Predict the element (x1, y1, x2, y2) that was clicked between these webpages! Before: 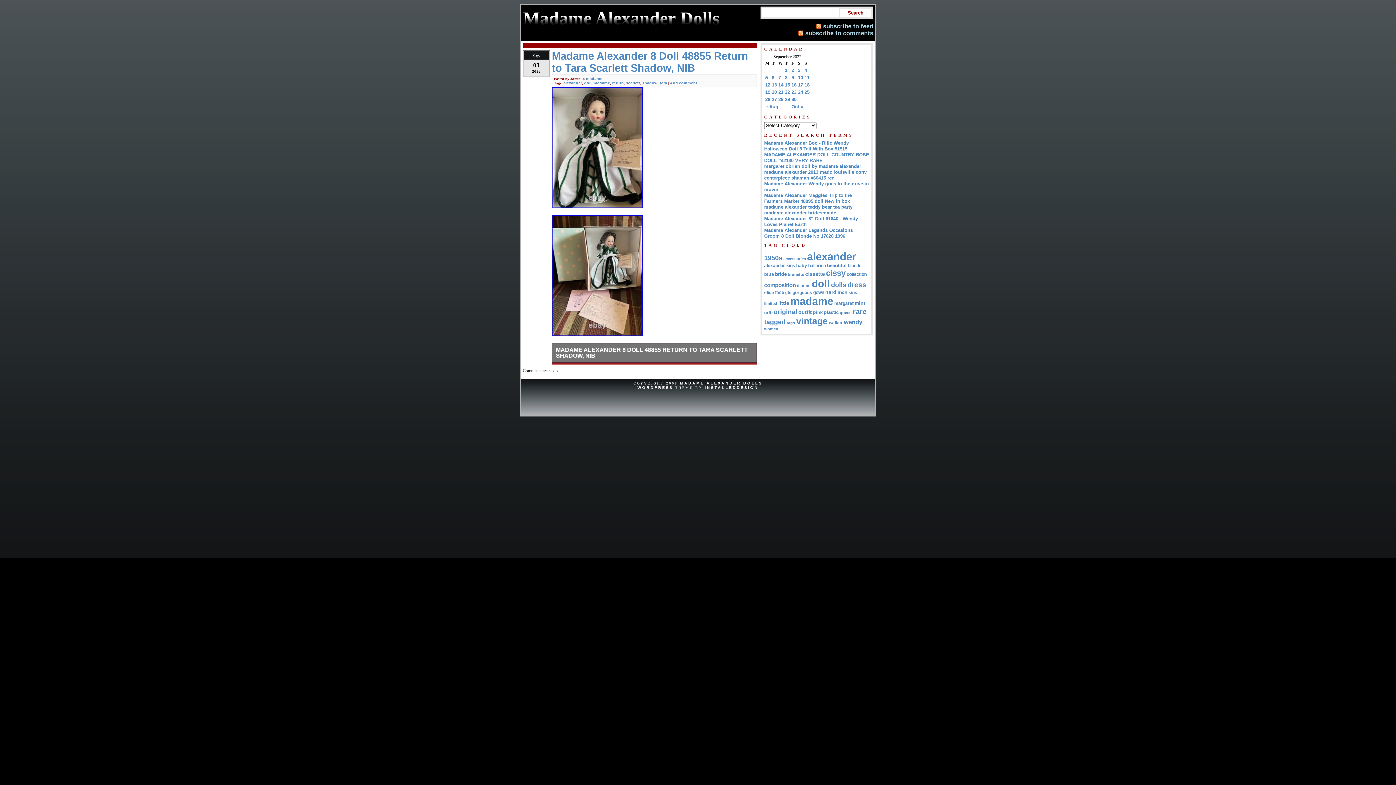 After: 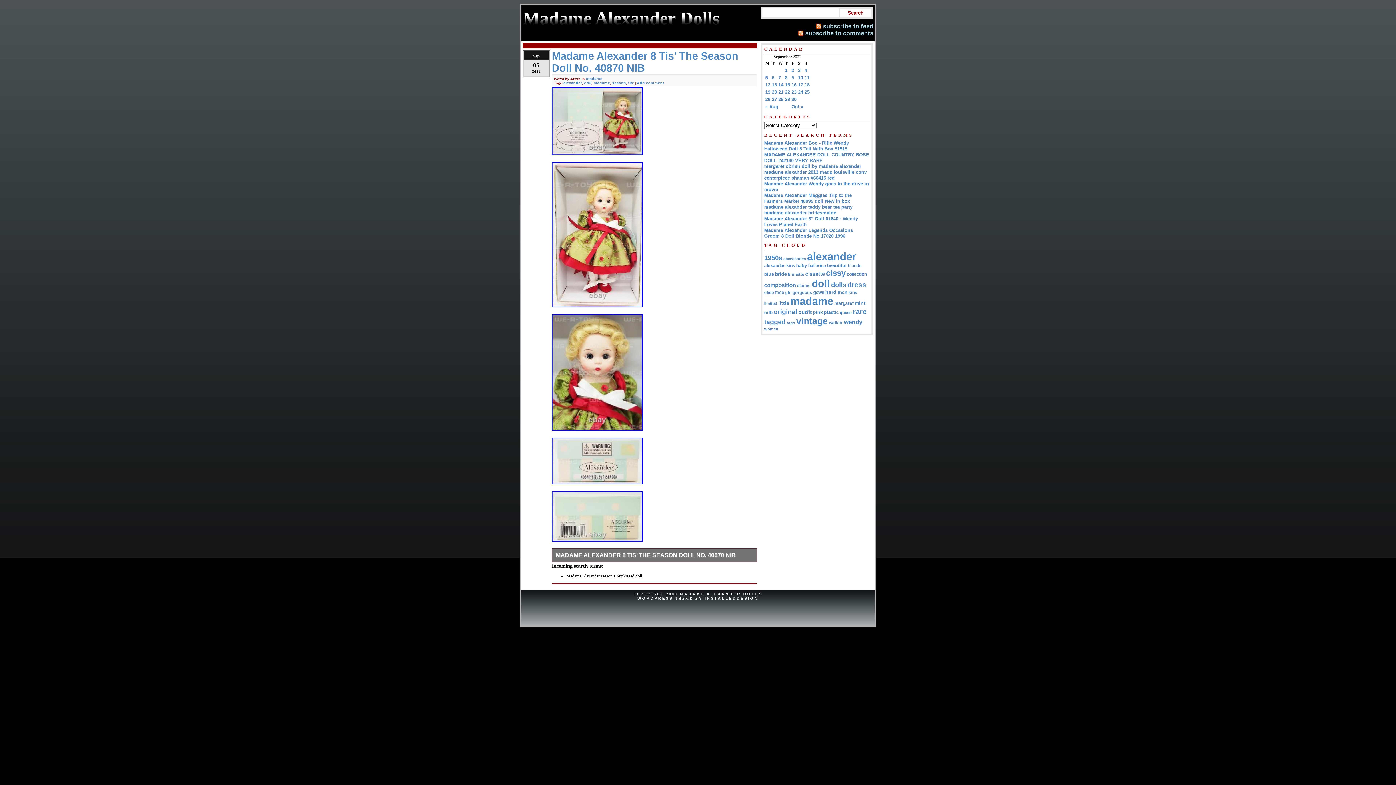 Action: label: 5 bbox: (765, 74, 768, 80)